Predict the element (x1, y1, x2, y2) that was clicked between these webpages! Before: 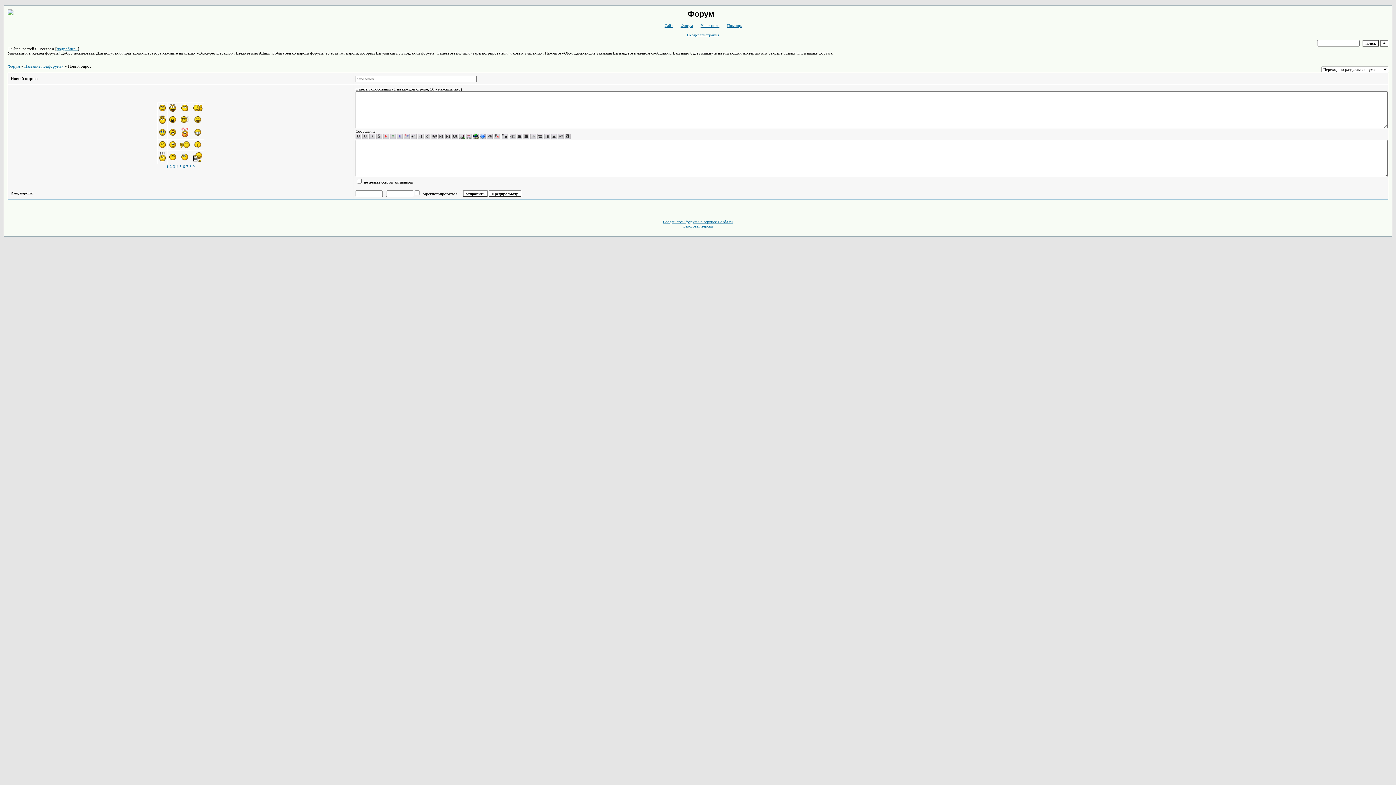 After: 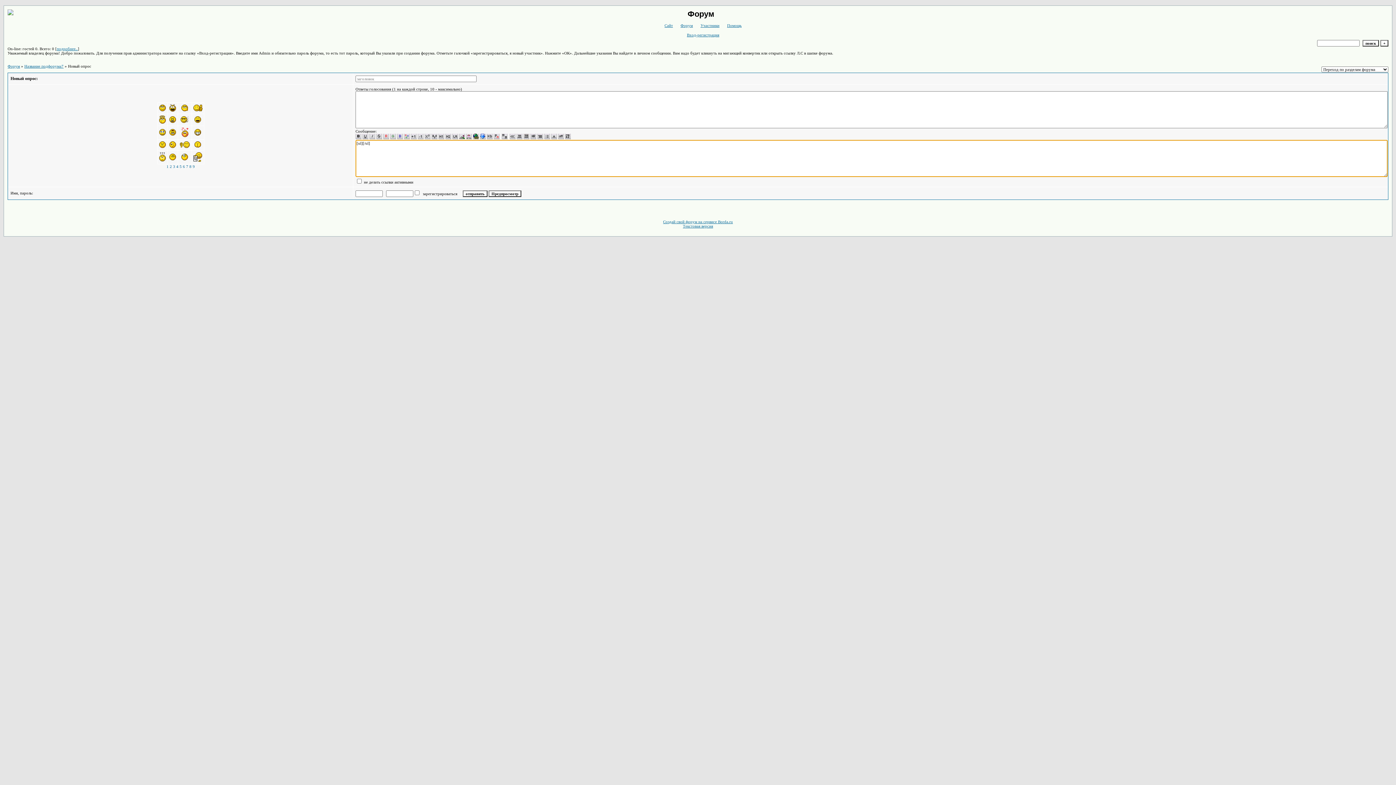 Action: bbox: (537, 135, 543, 140)